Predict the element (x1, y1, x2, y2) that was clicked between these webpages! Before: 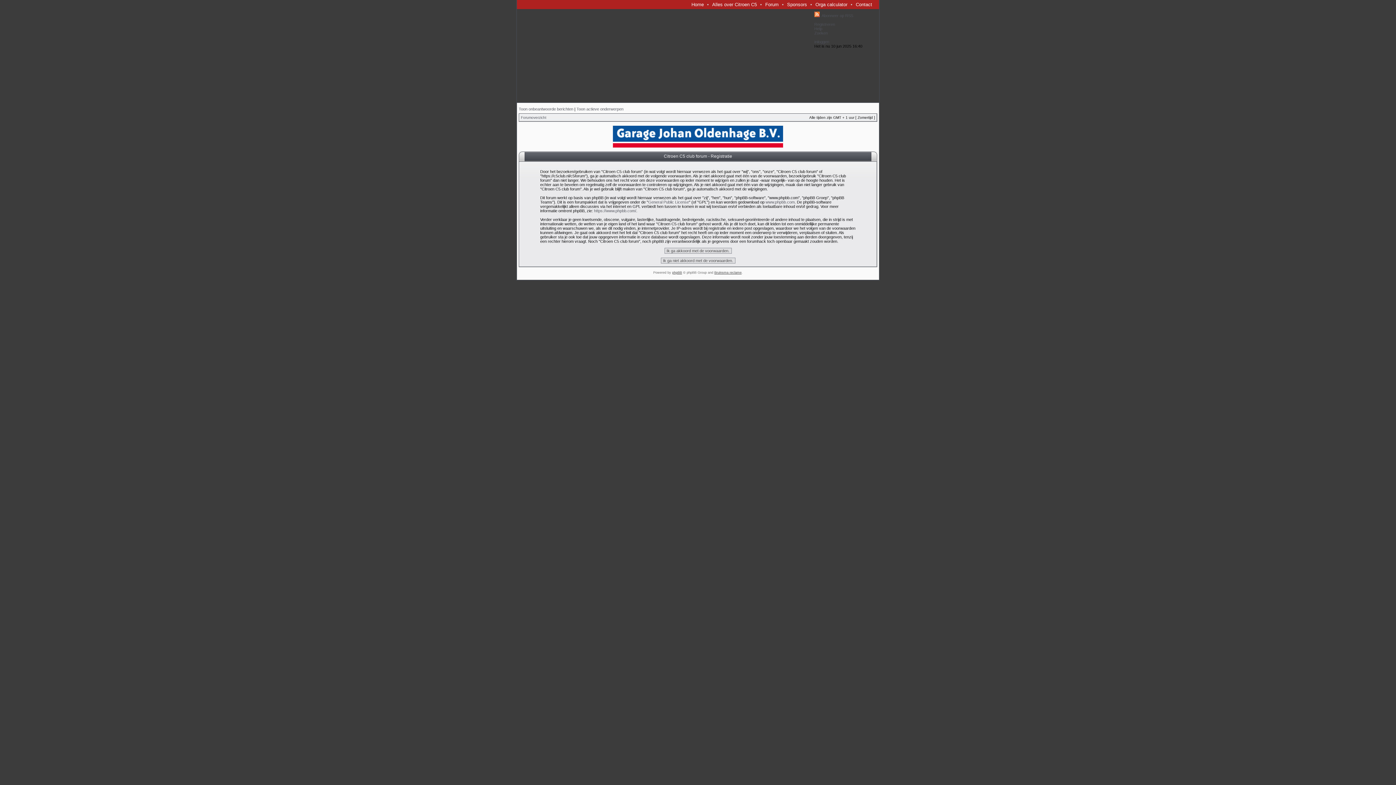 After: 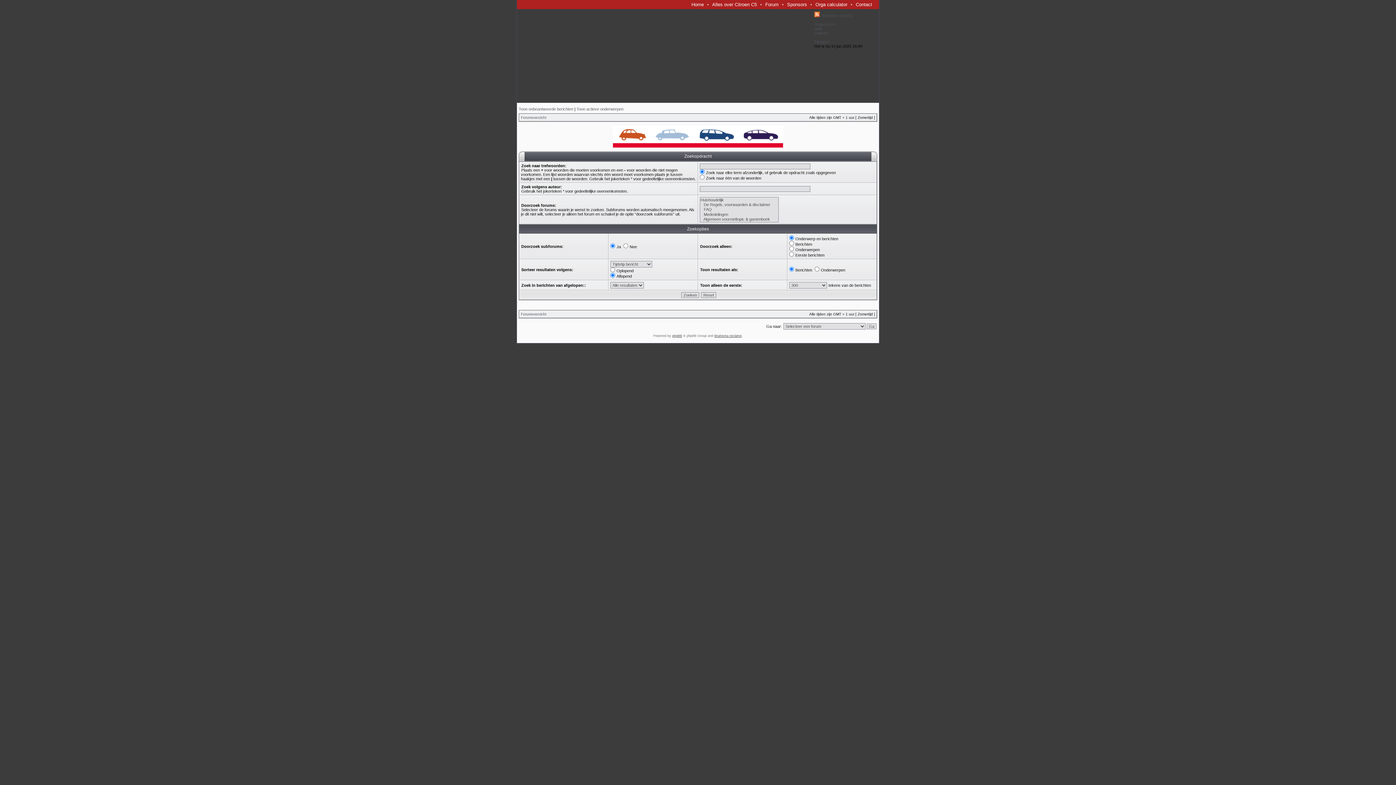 Action: label: Zoeken bbox: (814, 30, 828, 35)